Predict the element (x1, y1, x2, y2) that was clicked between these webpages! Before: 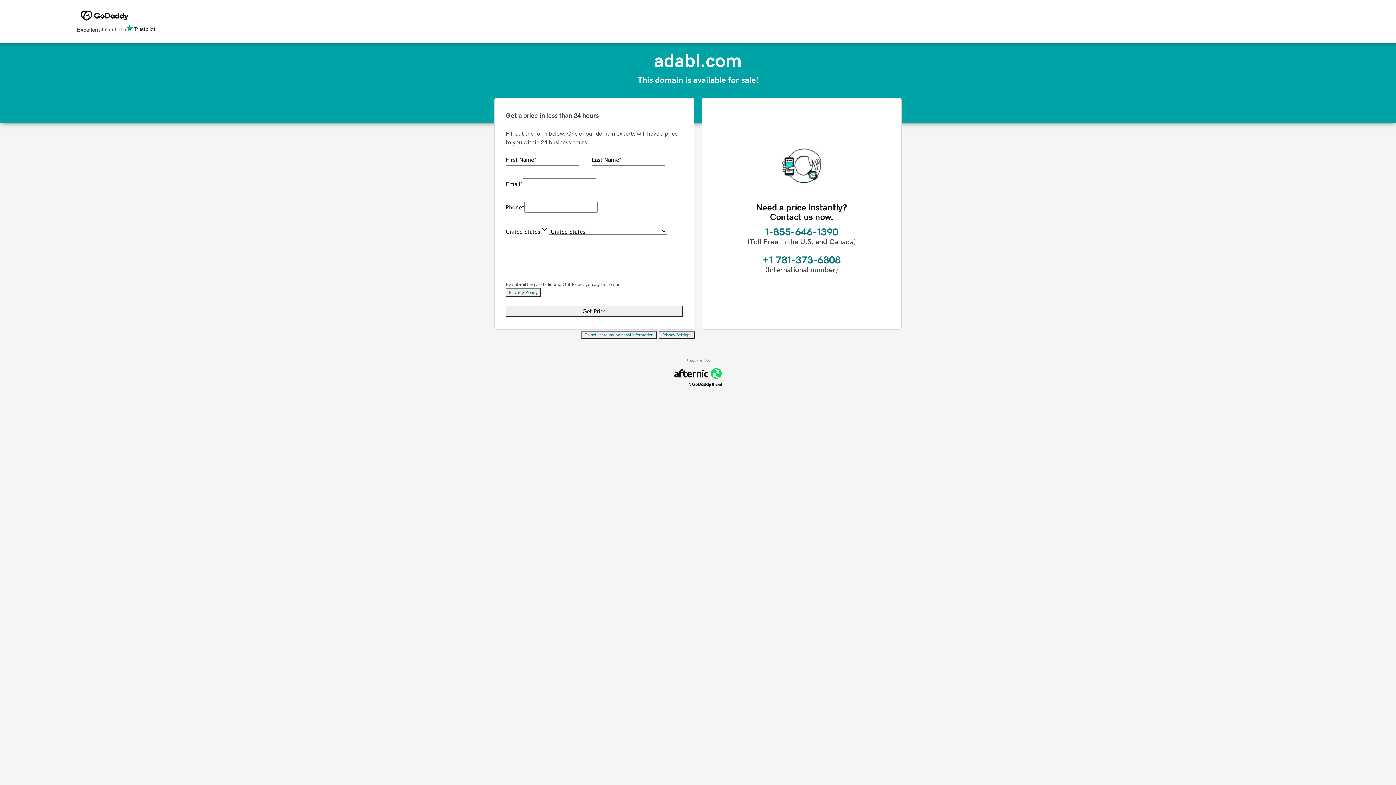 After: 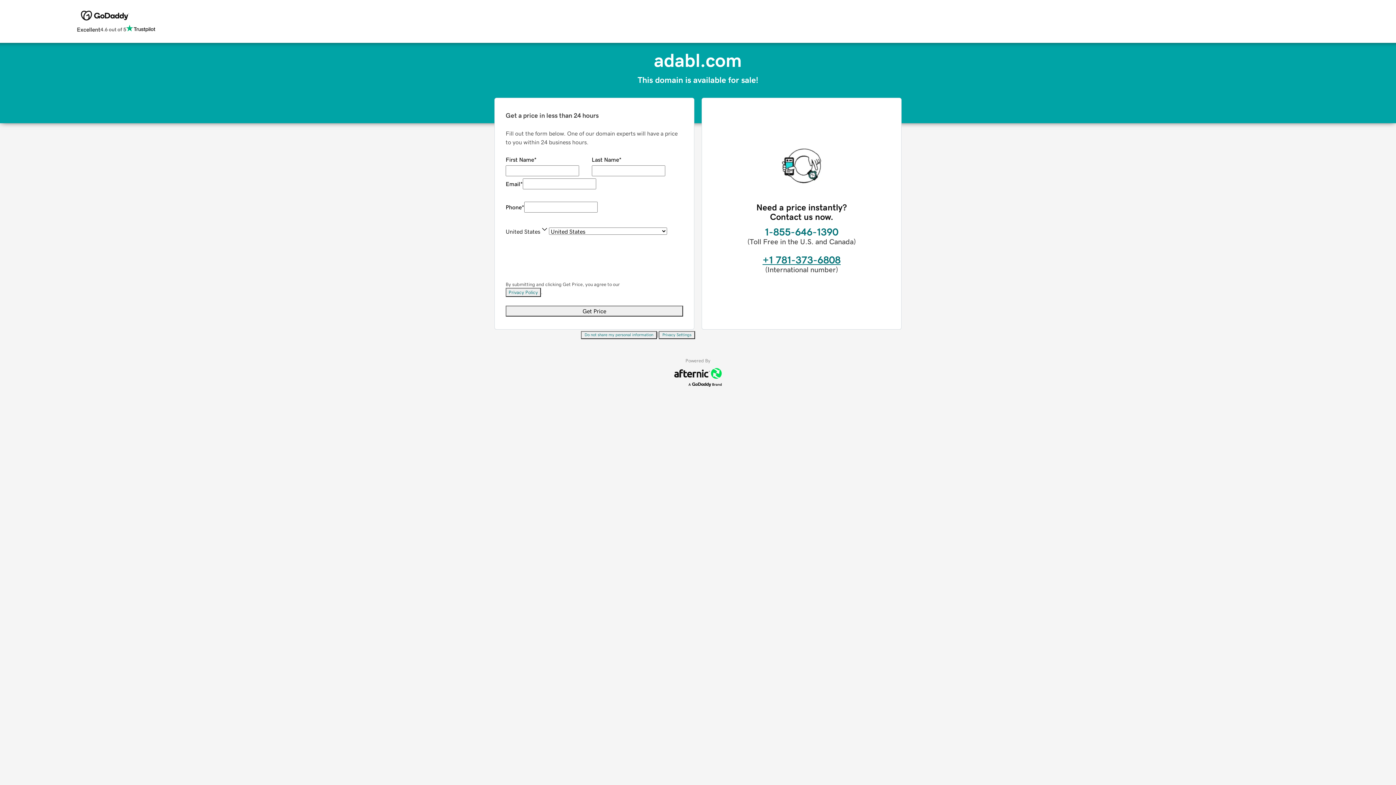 Action: bbox: (762, 254, 840, 265) label: +1 781-373-6808